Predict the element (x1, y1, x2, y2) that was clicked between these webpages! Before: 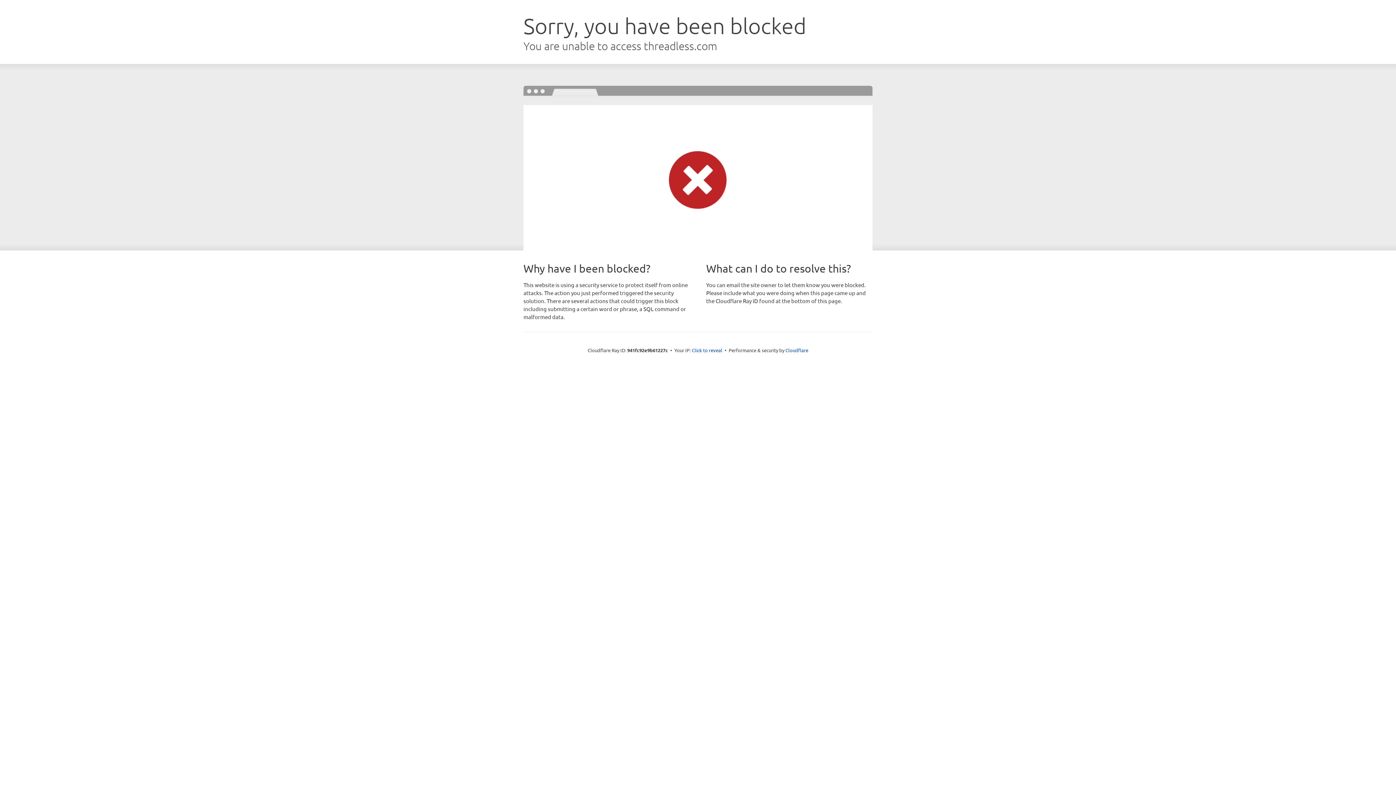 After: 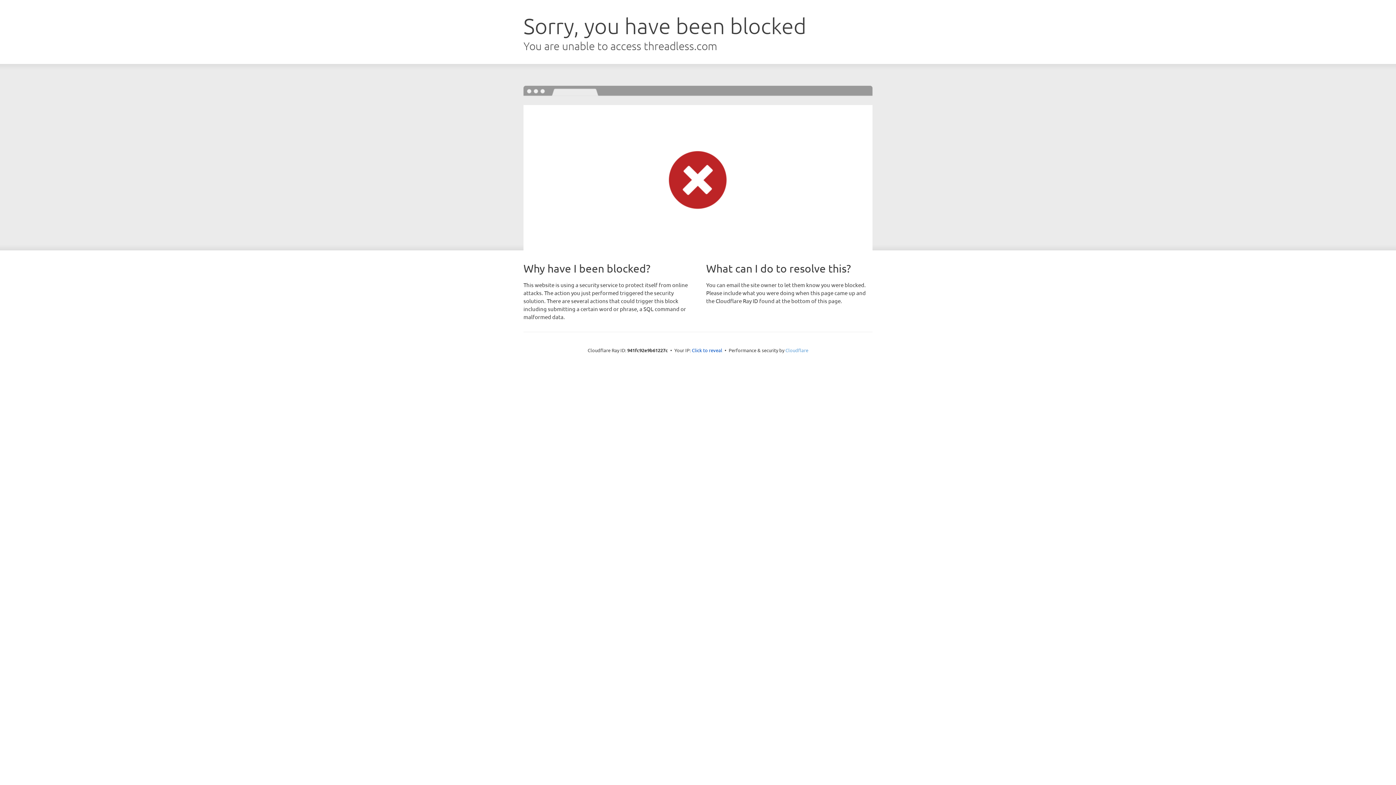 Action: bbox: (785, 347, 808, 353) label: Cloudflare